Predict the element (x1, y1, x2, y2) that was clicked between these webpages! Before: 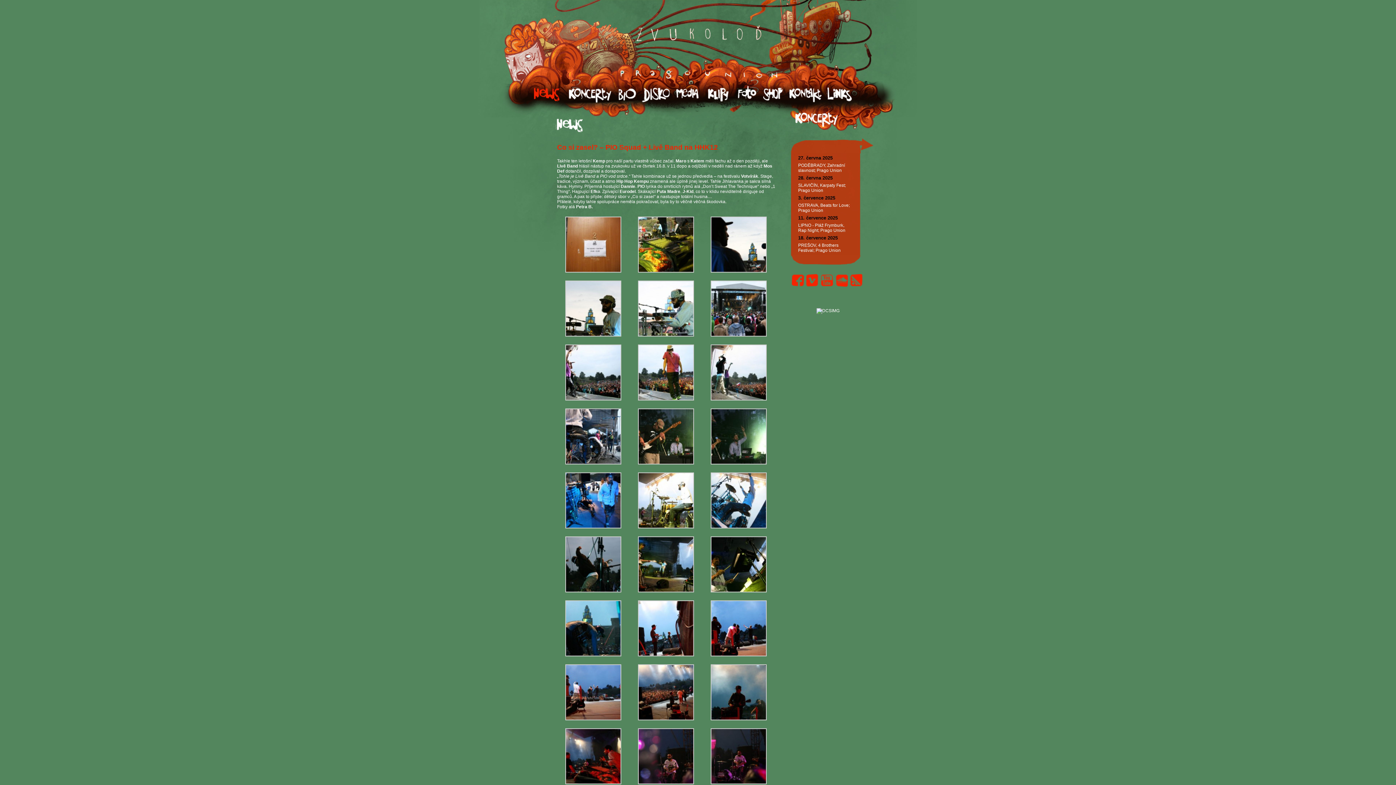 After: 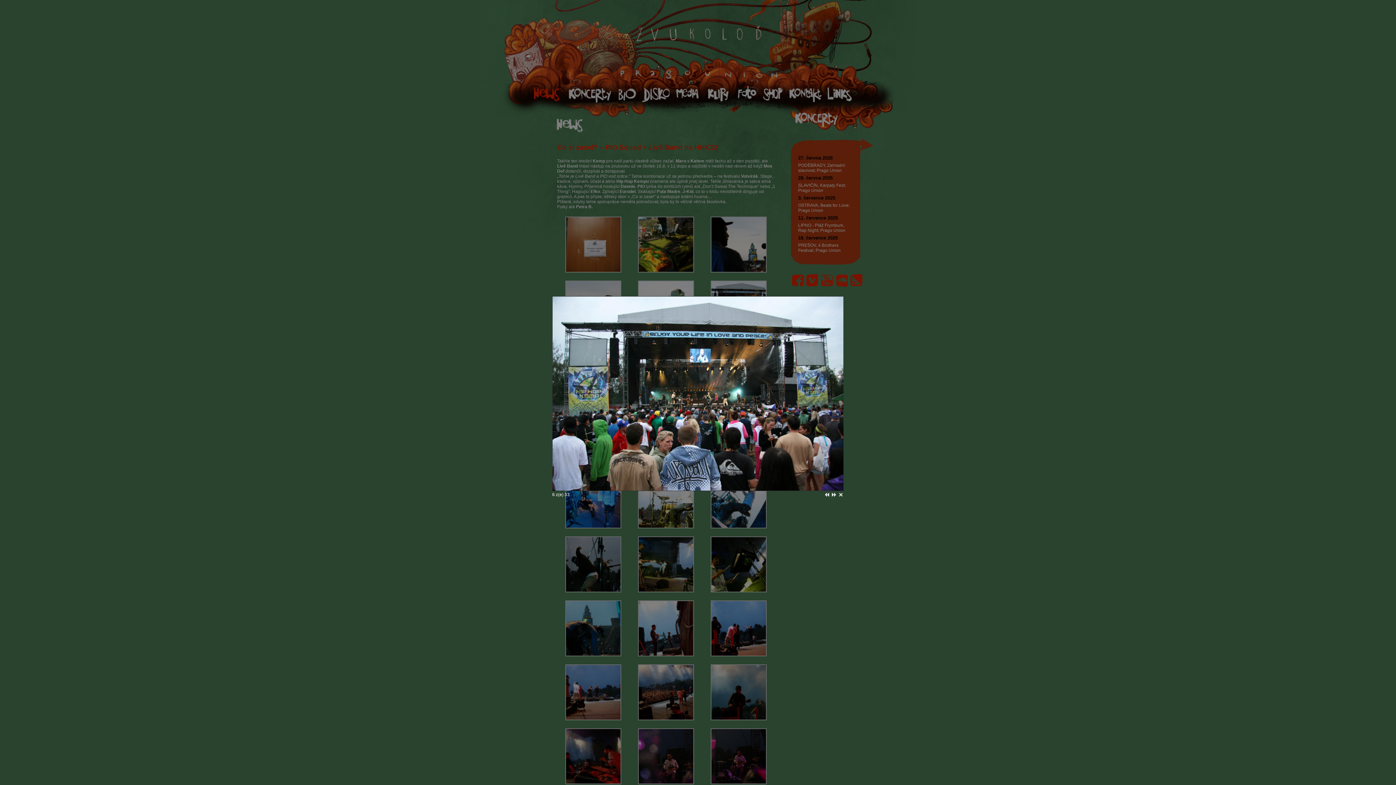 Action: bbox: (711, 332, 767, 337)